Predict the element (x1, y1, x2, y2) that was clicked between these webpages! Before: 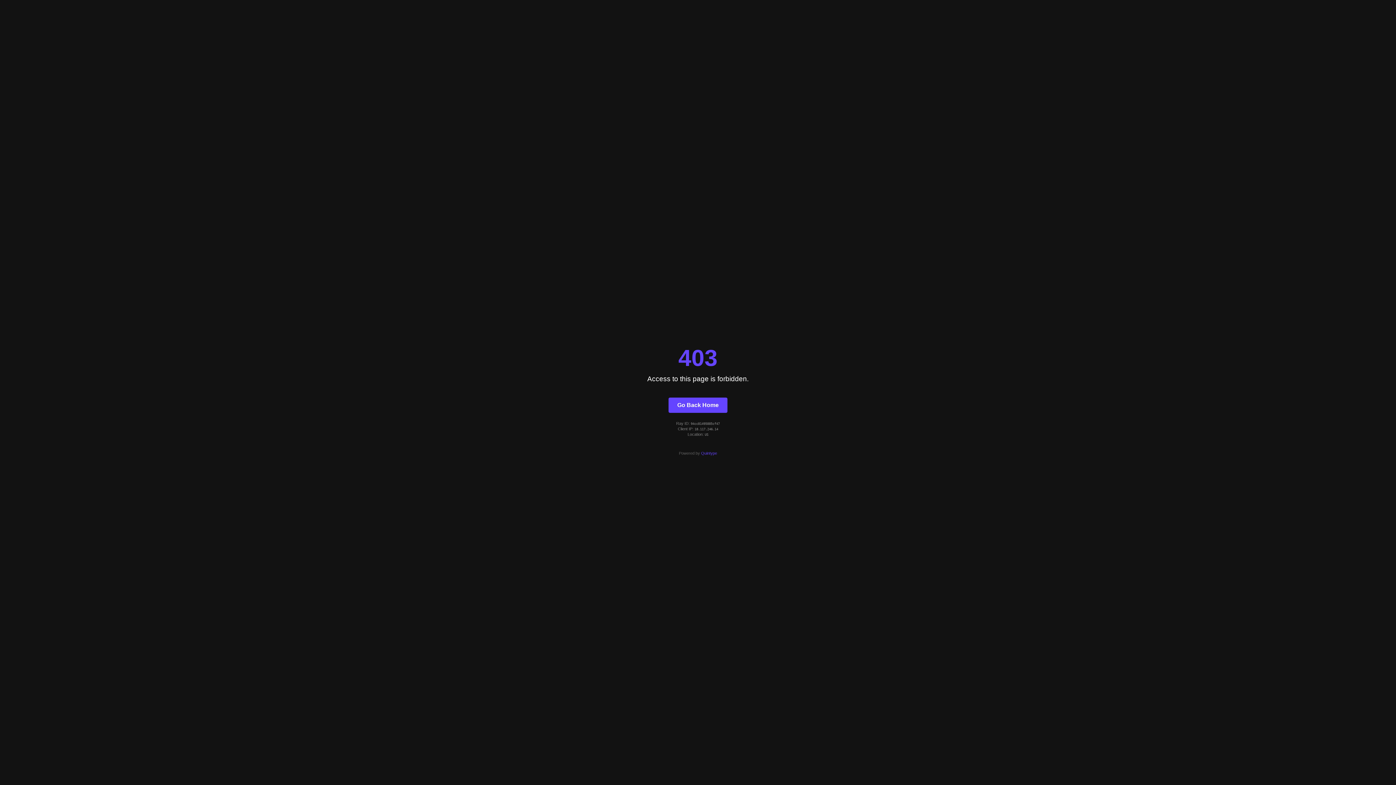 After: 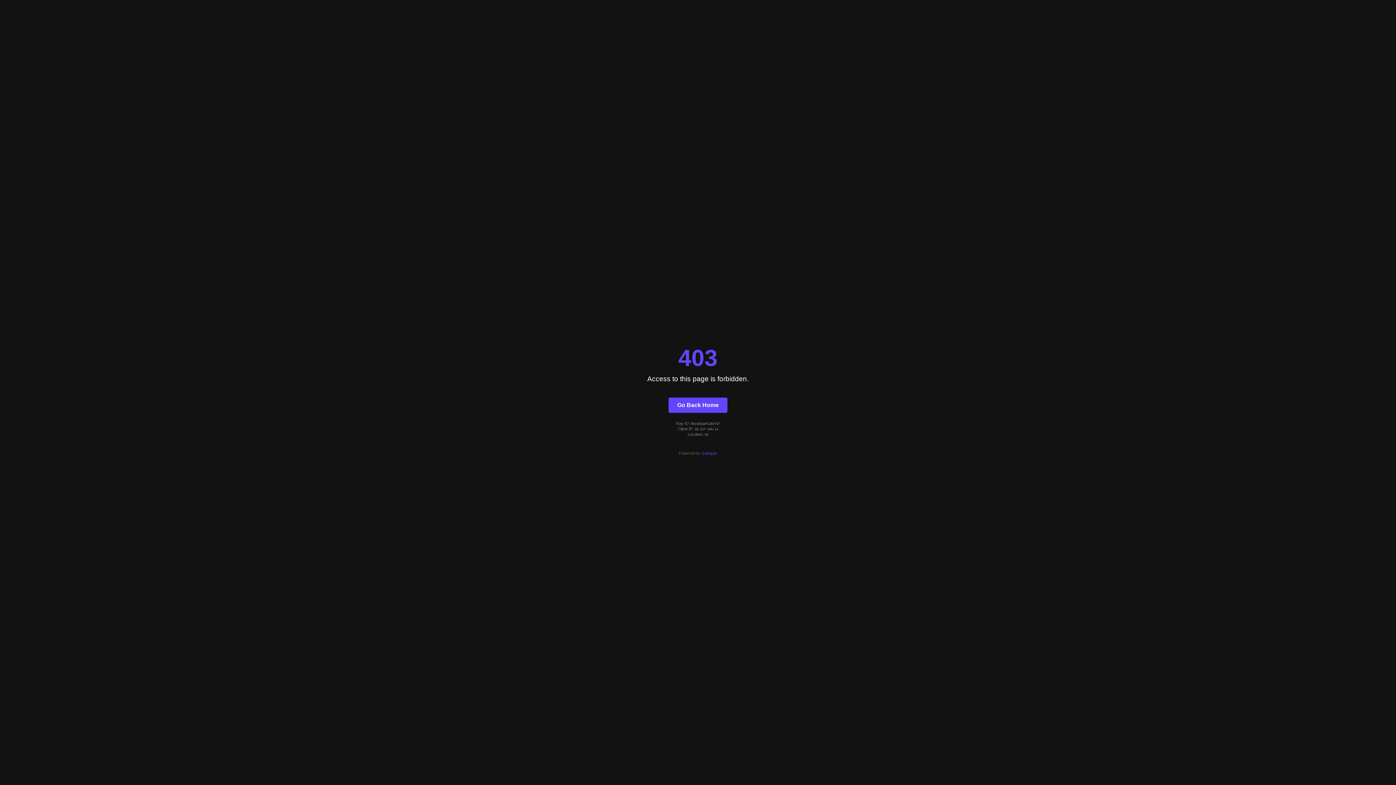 Action: label: Go Back Home bbox: (668, 397, 727, 412)